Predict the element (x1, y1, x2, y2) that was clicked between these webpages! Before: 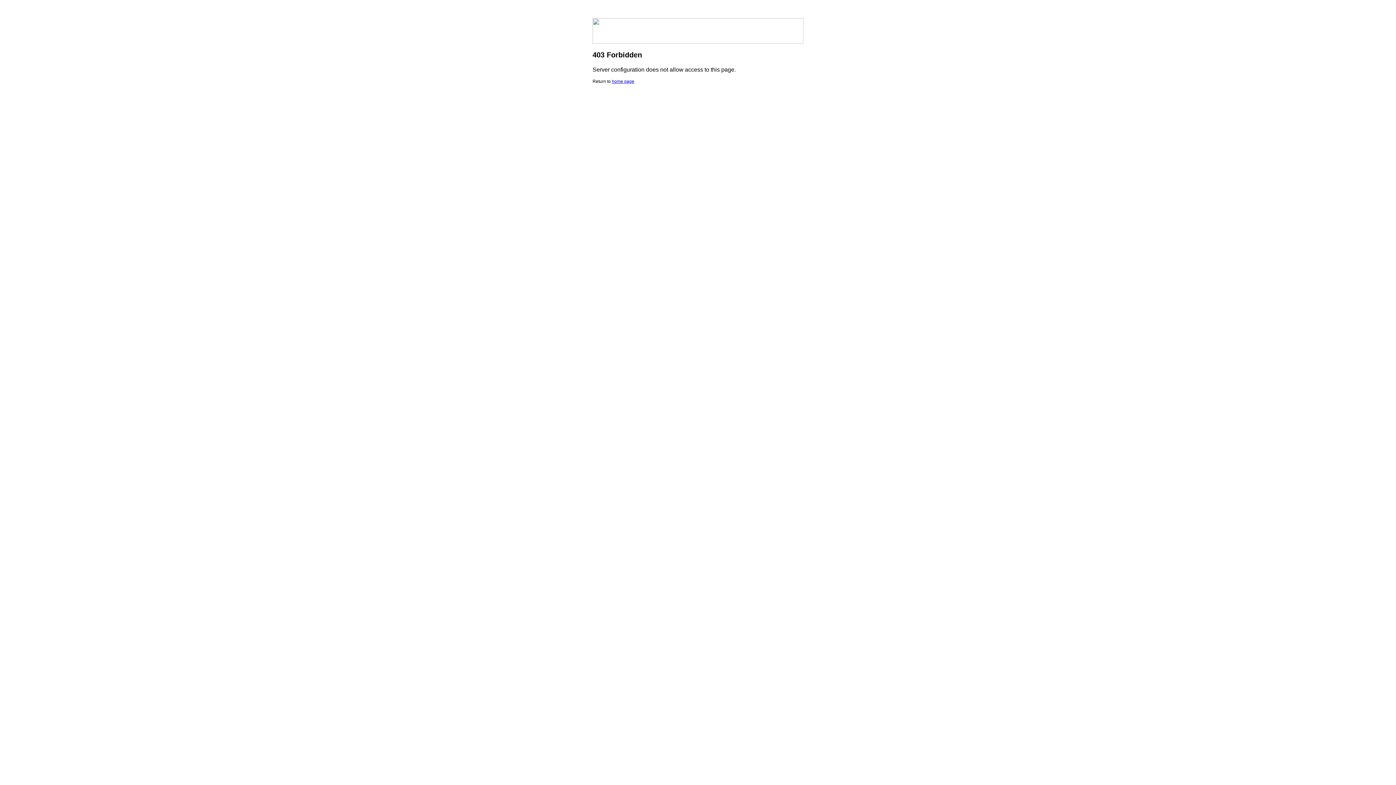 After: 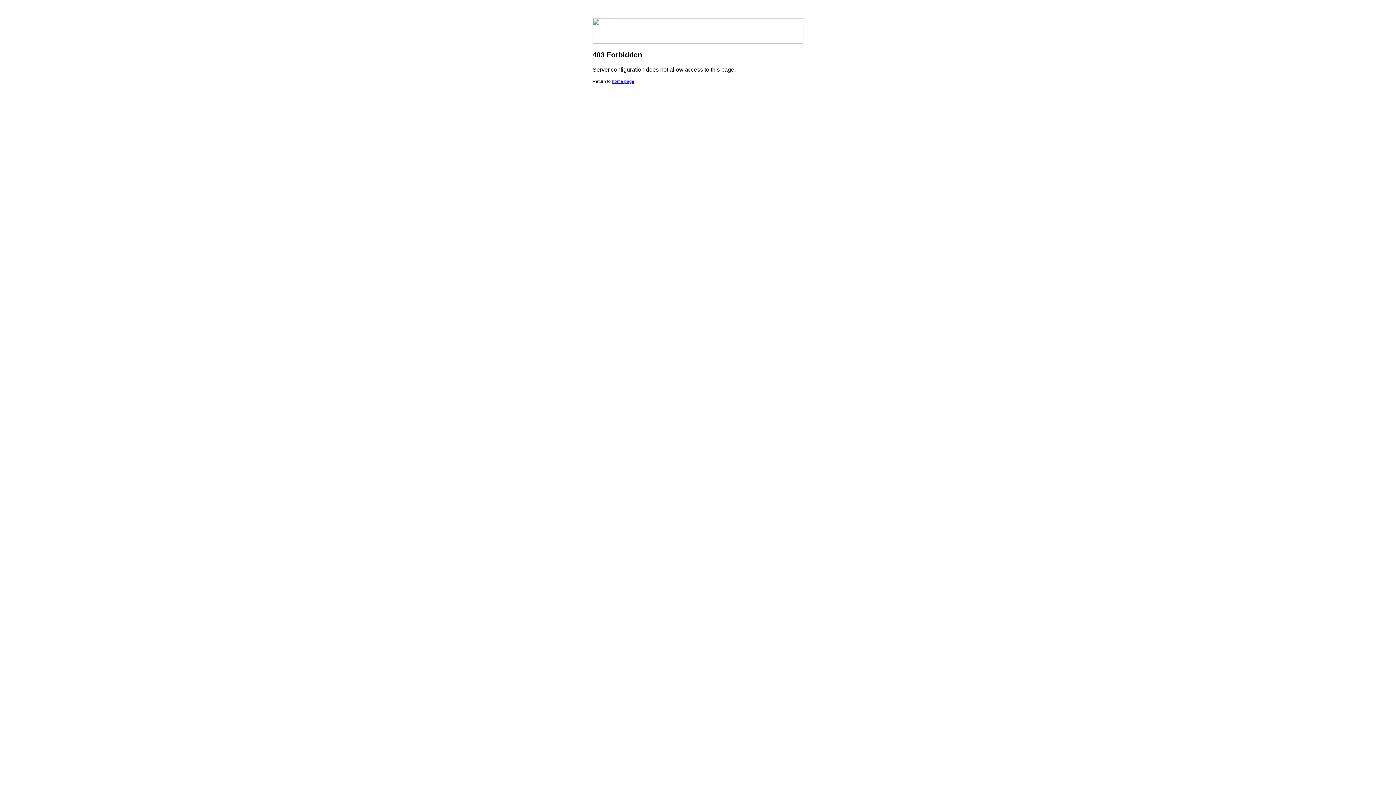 Action: bbox: (612, 78, 634, 84) label: home page